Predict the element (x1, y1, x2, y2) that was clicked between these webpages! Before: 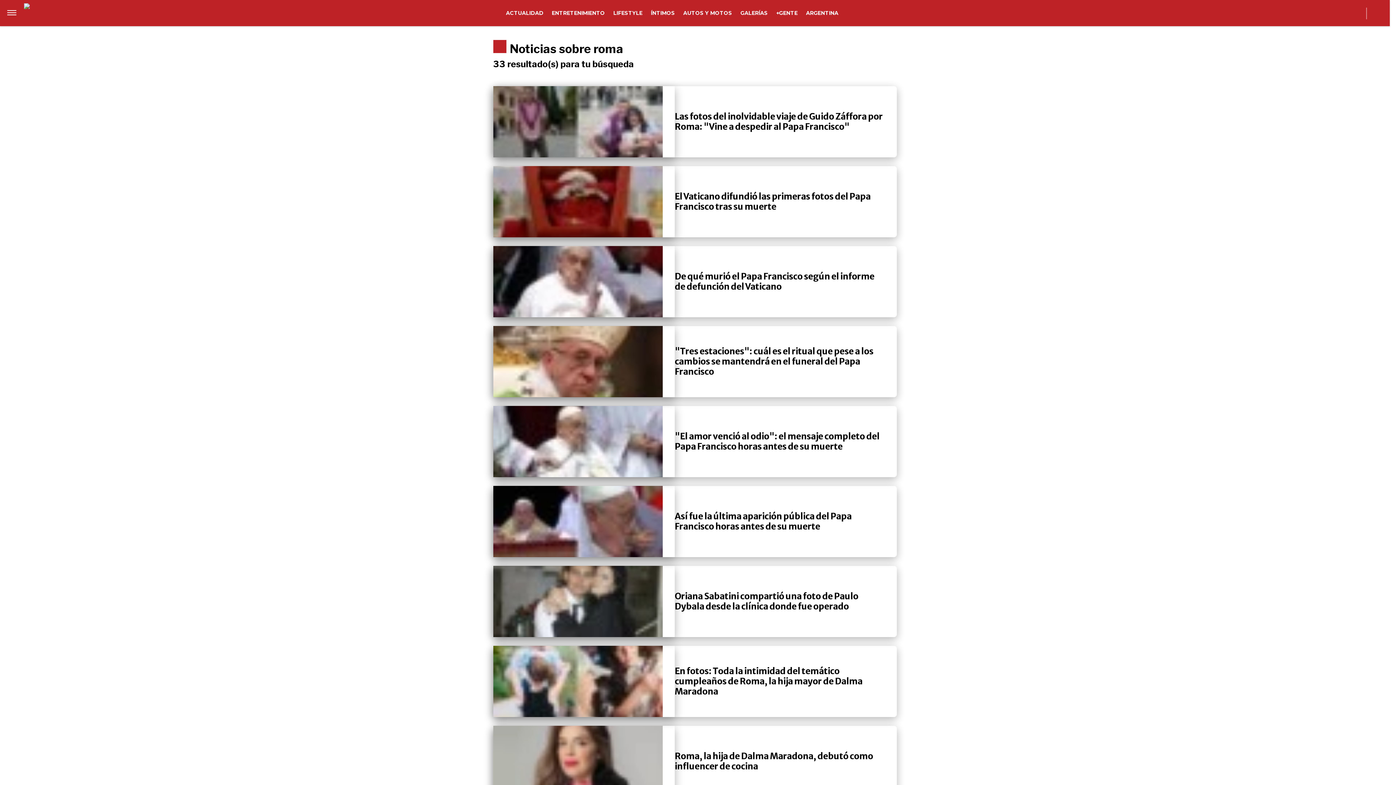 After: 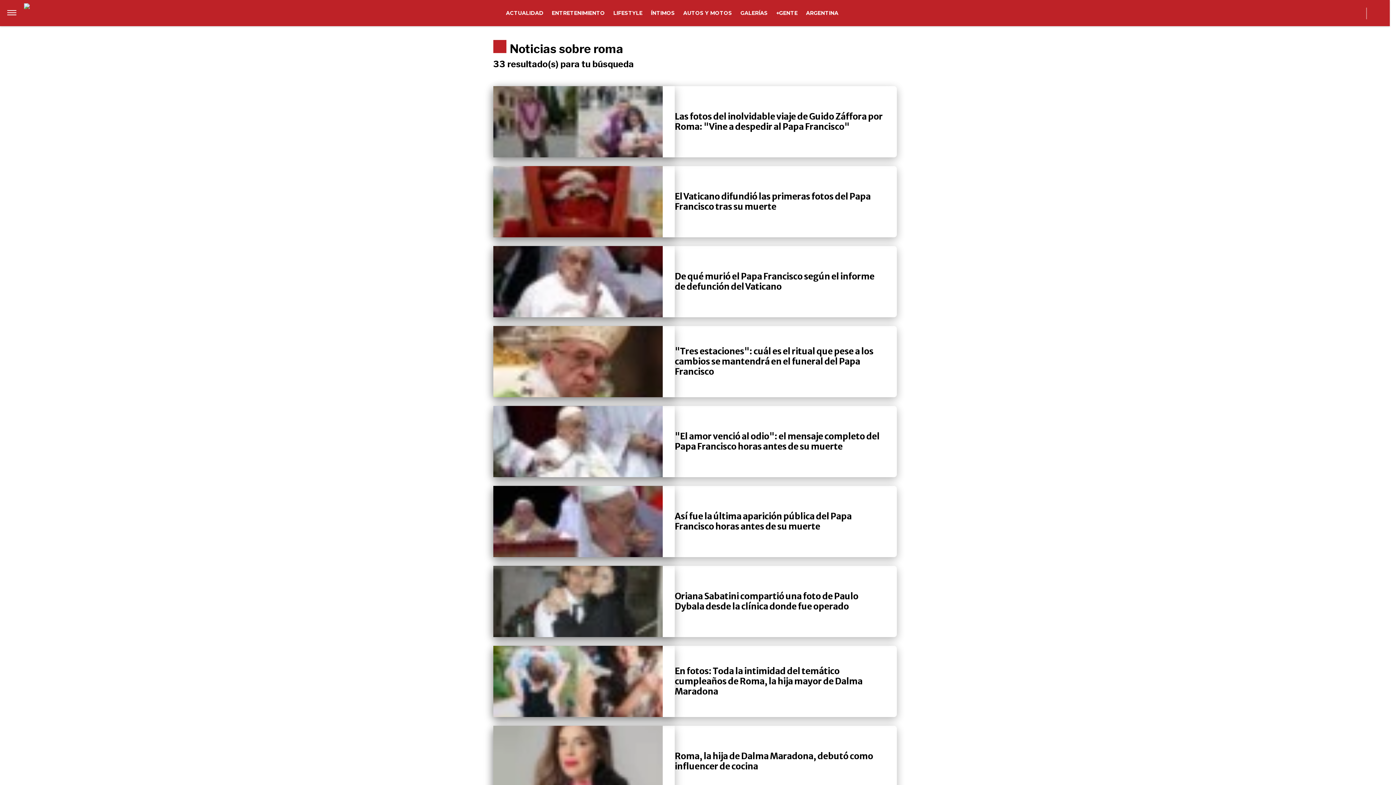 Action: bbox: (1348, 7, 1364, 22) label: YouTube